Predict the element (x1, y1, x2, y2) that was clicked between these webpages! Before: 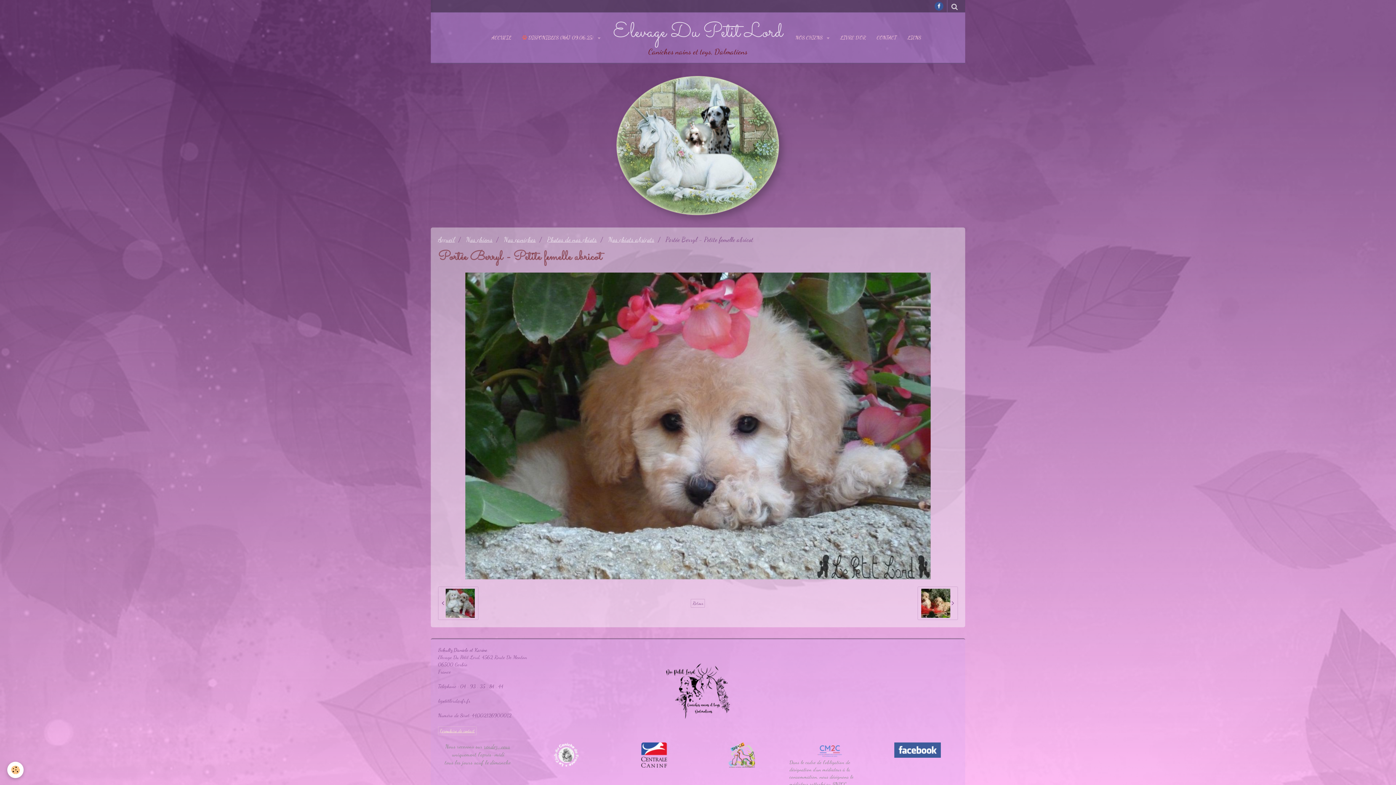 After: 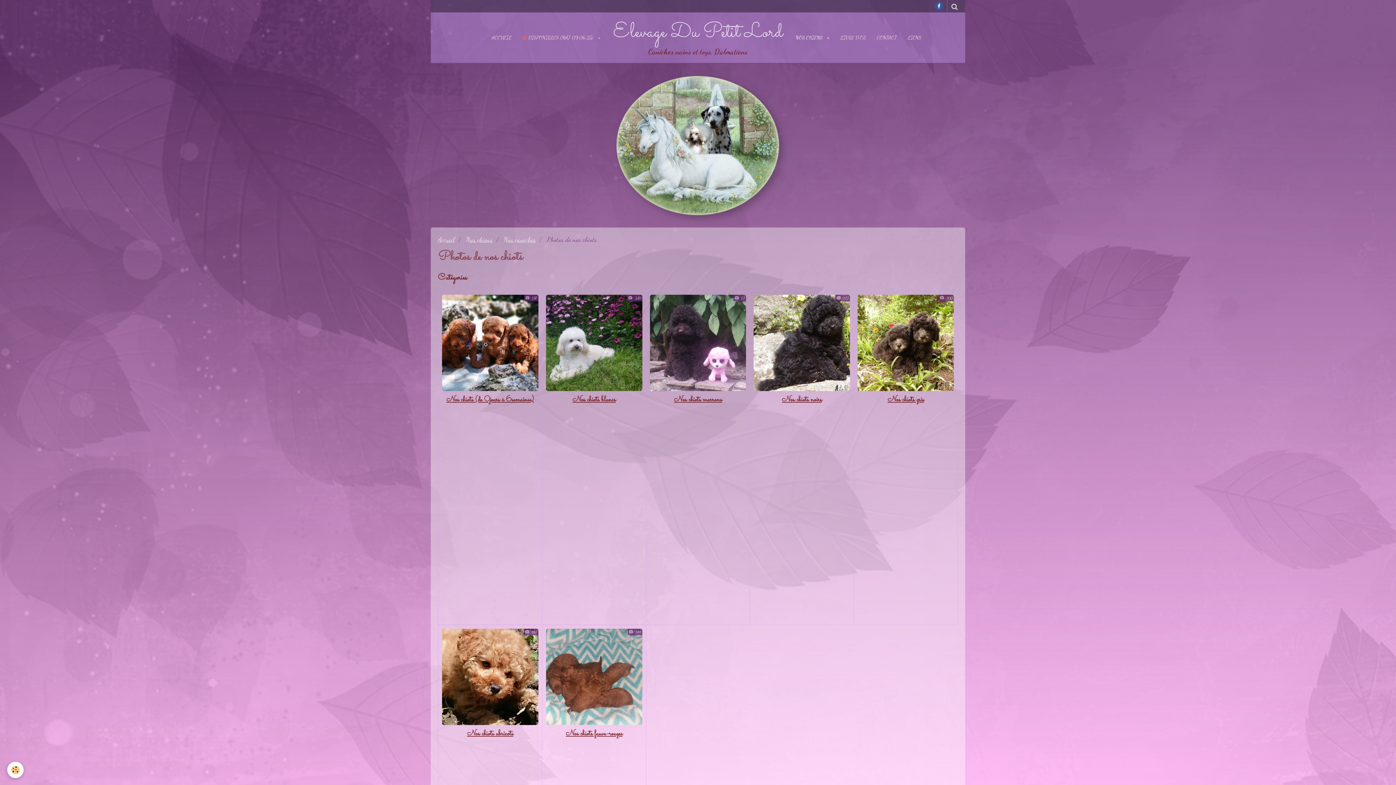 Action: label: Photos de nos chiots bbox: (547, 235, 597, 243)